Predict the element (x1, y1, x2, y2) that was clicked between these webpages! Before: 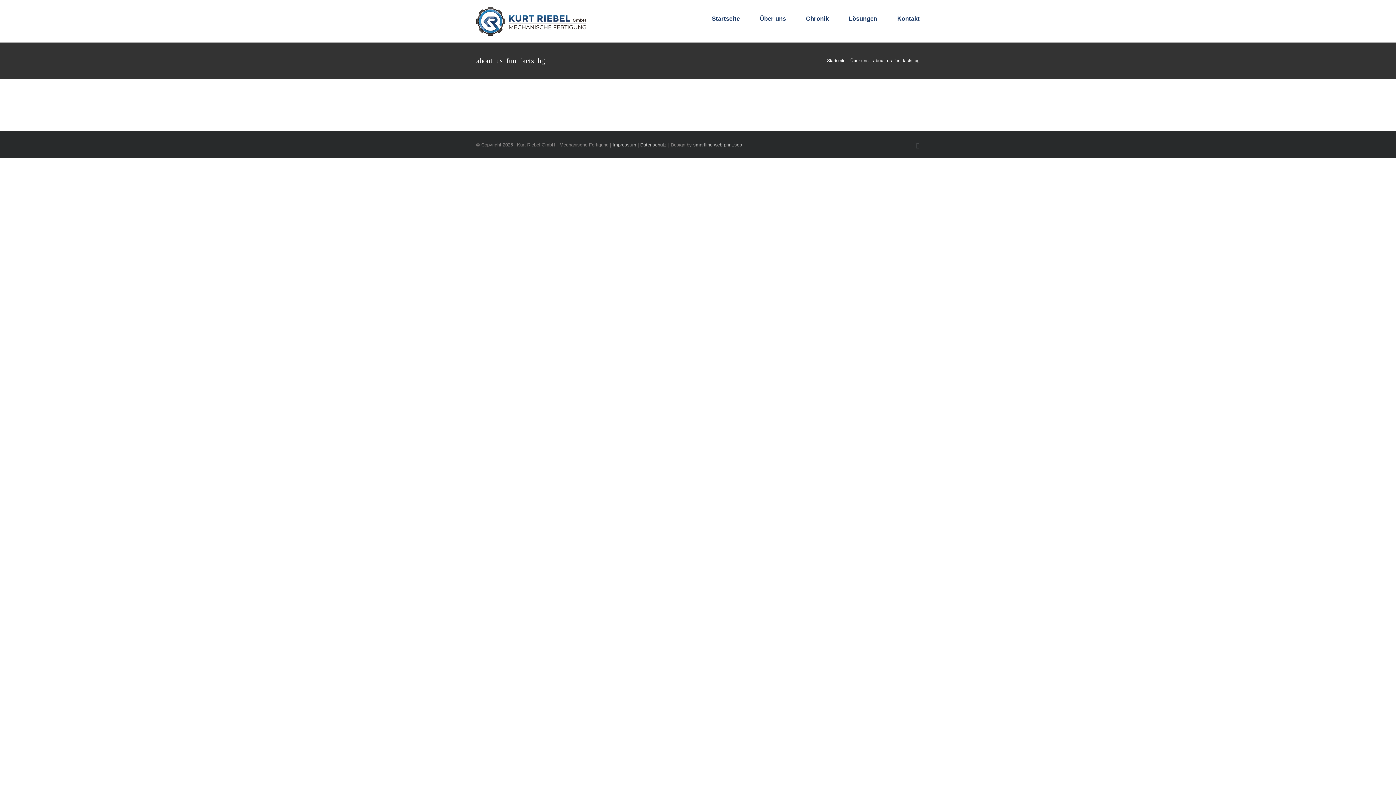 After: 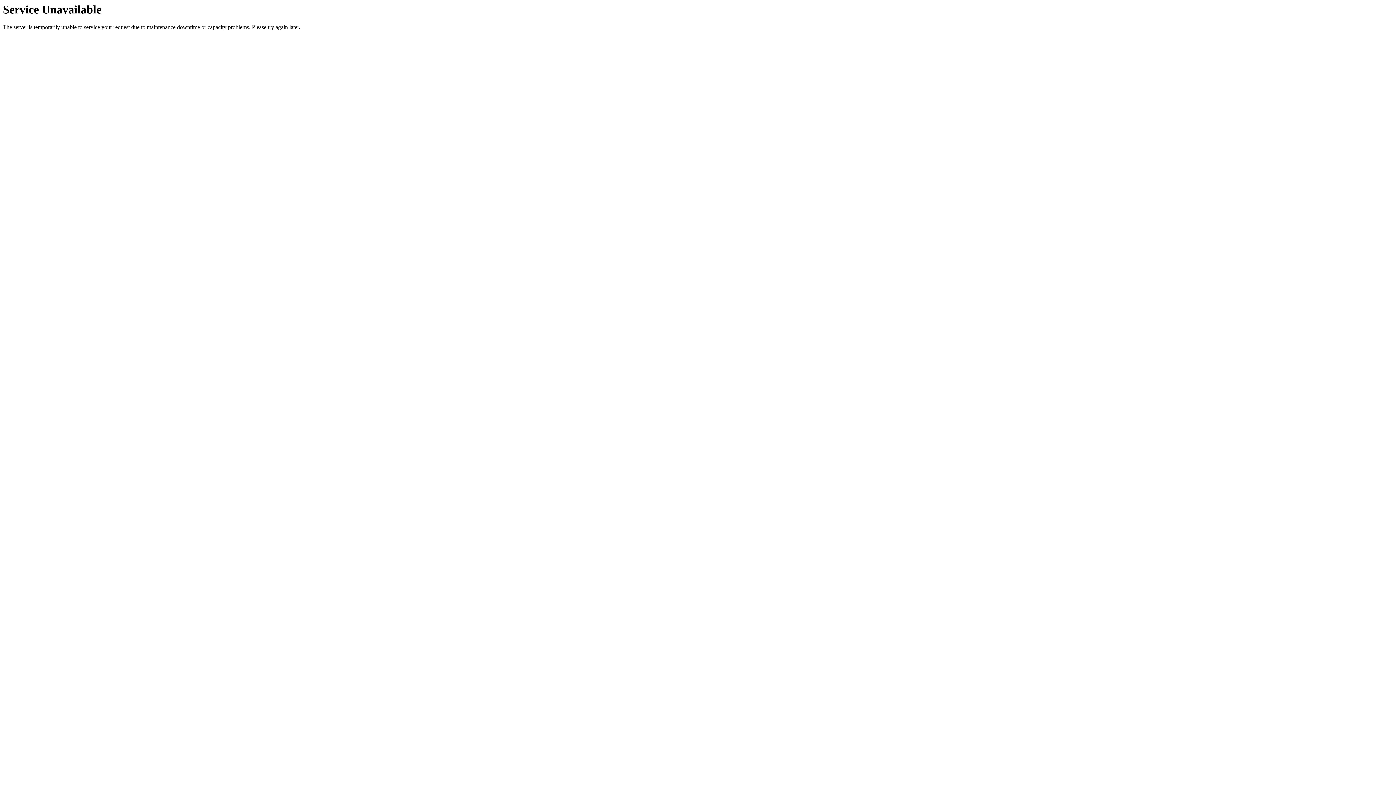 Action: label: Über uns bbox: (760, 0, 786, 36)